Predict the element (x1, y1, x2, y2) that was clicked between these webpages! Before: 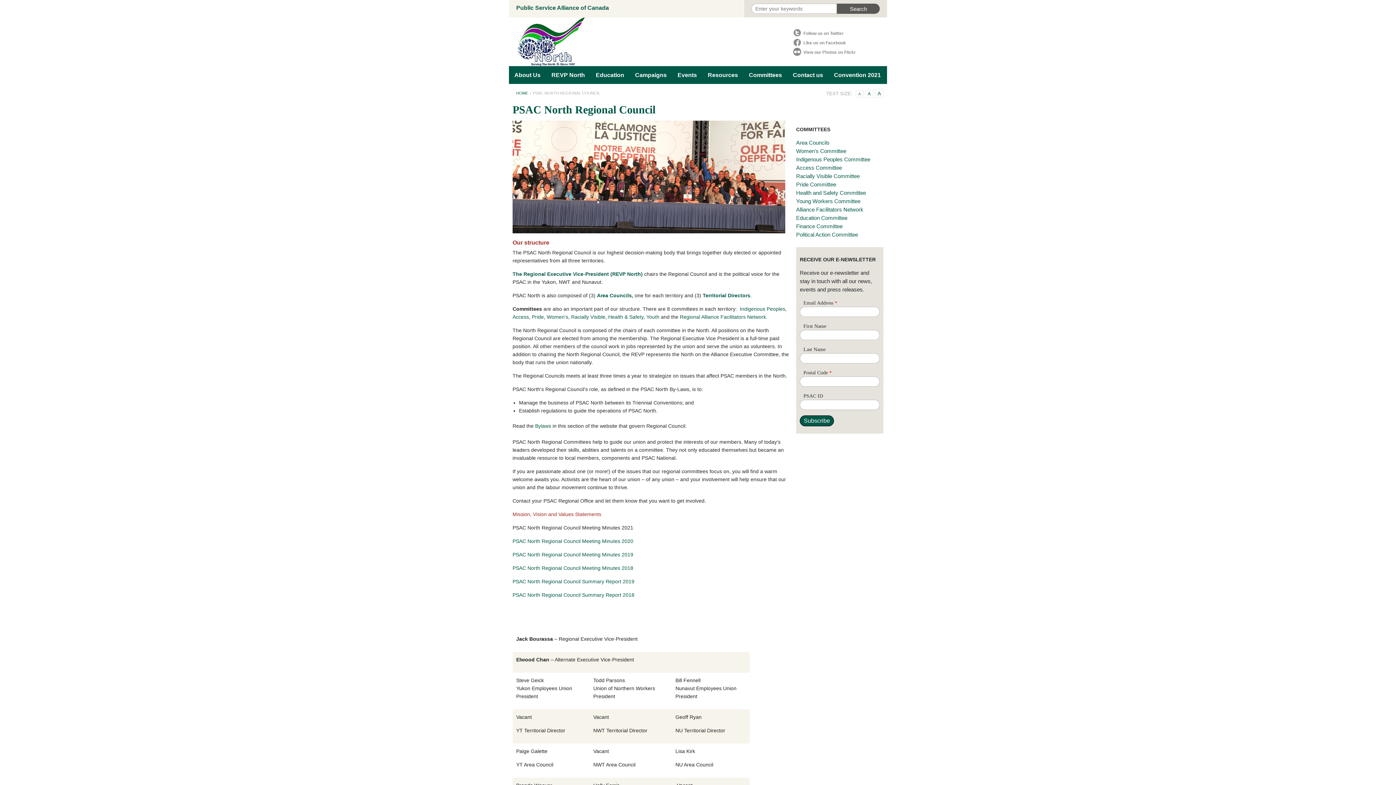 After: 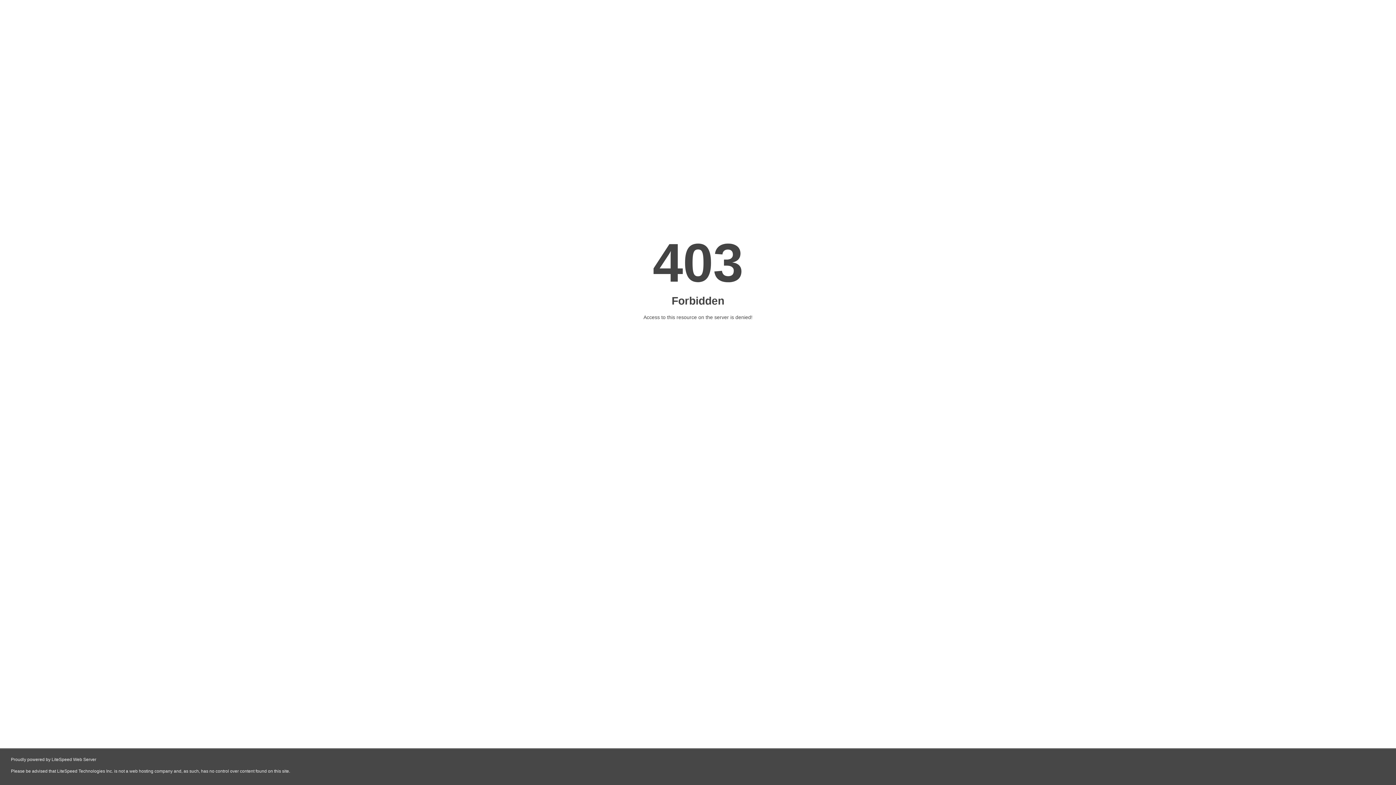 Action: bbox: (702, 292, 752, 298) label: Territorial Directors.